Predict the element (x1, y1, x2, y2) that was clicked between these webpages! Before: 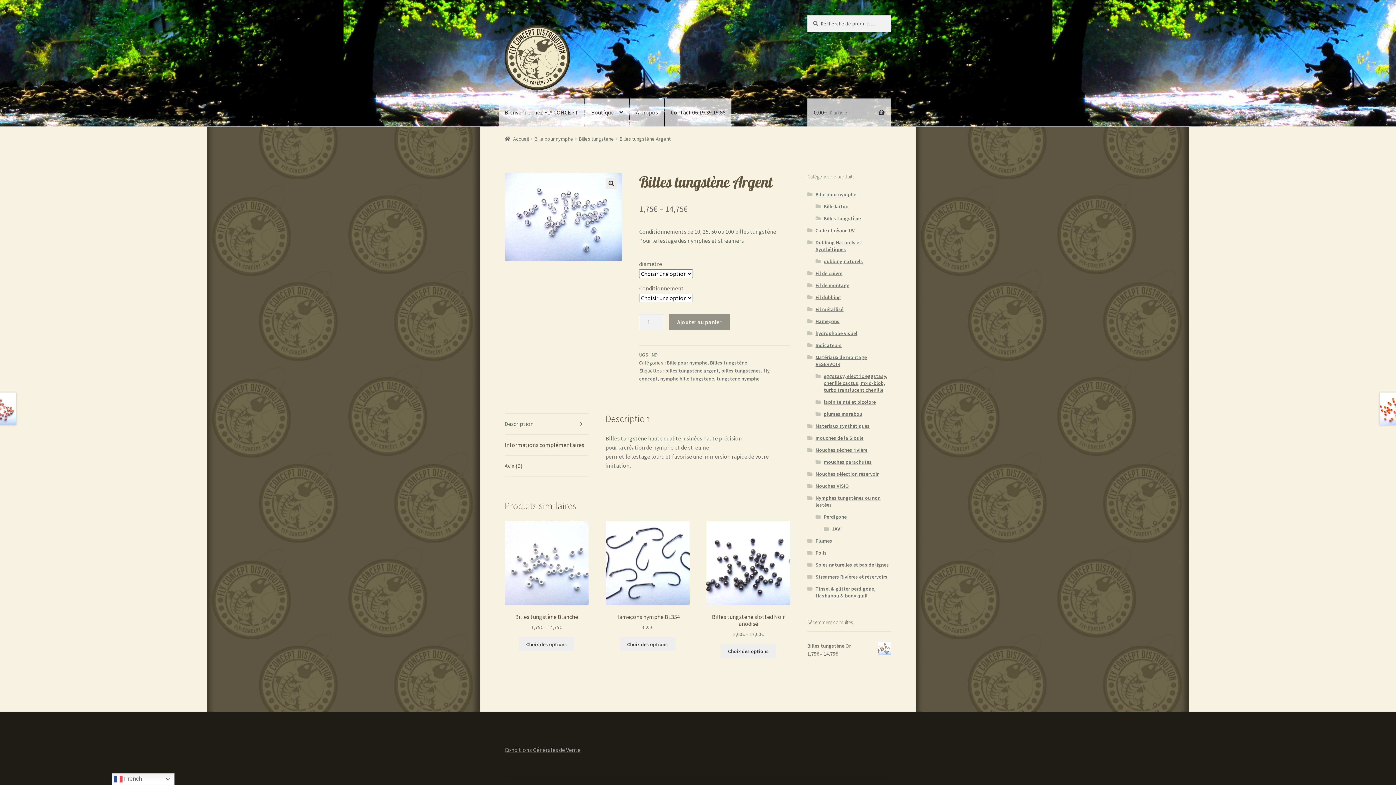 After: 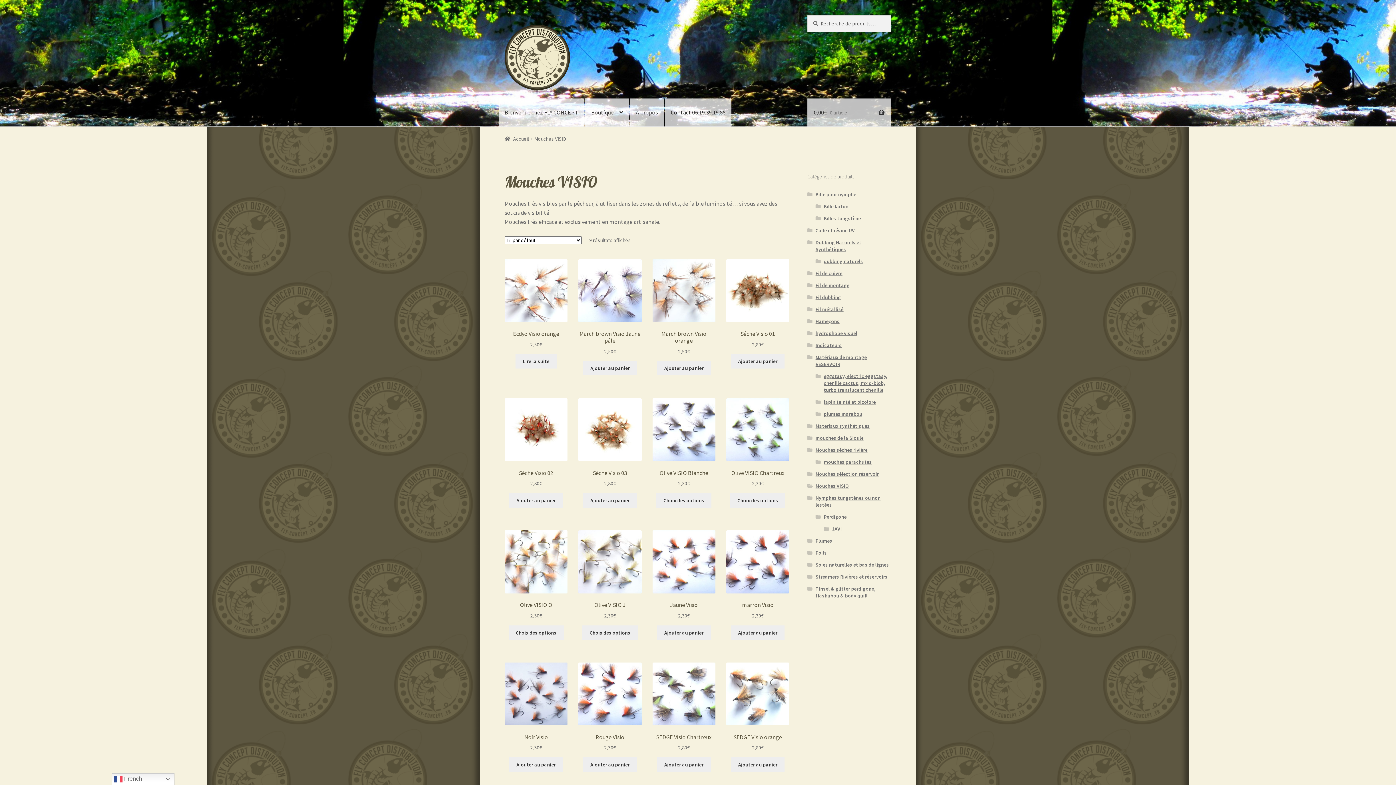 Action: label: Mouches VISIO bbox: (815, 482, 849, 489)